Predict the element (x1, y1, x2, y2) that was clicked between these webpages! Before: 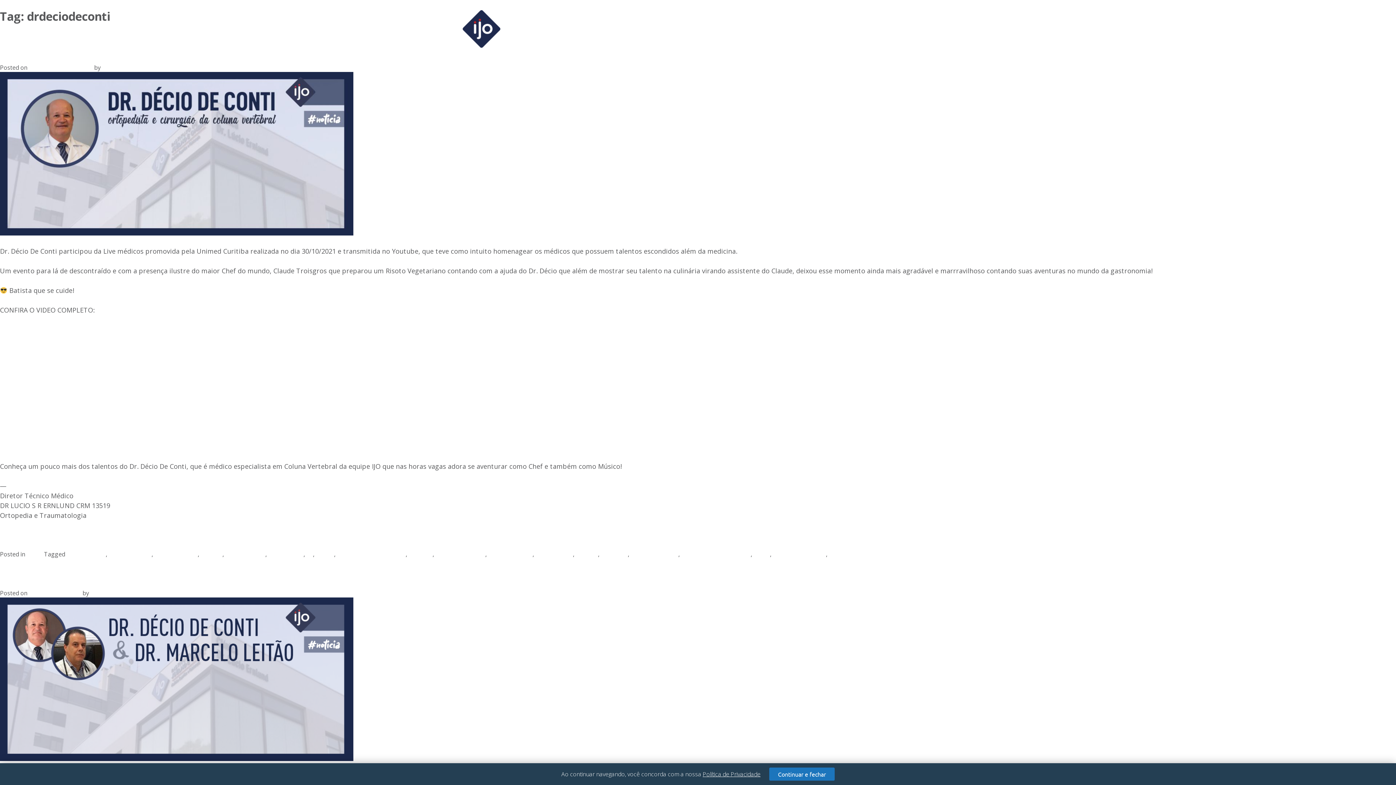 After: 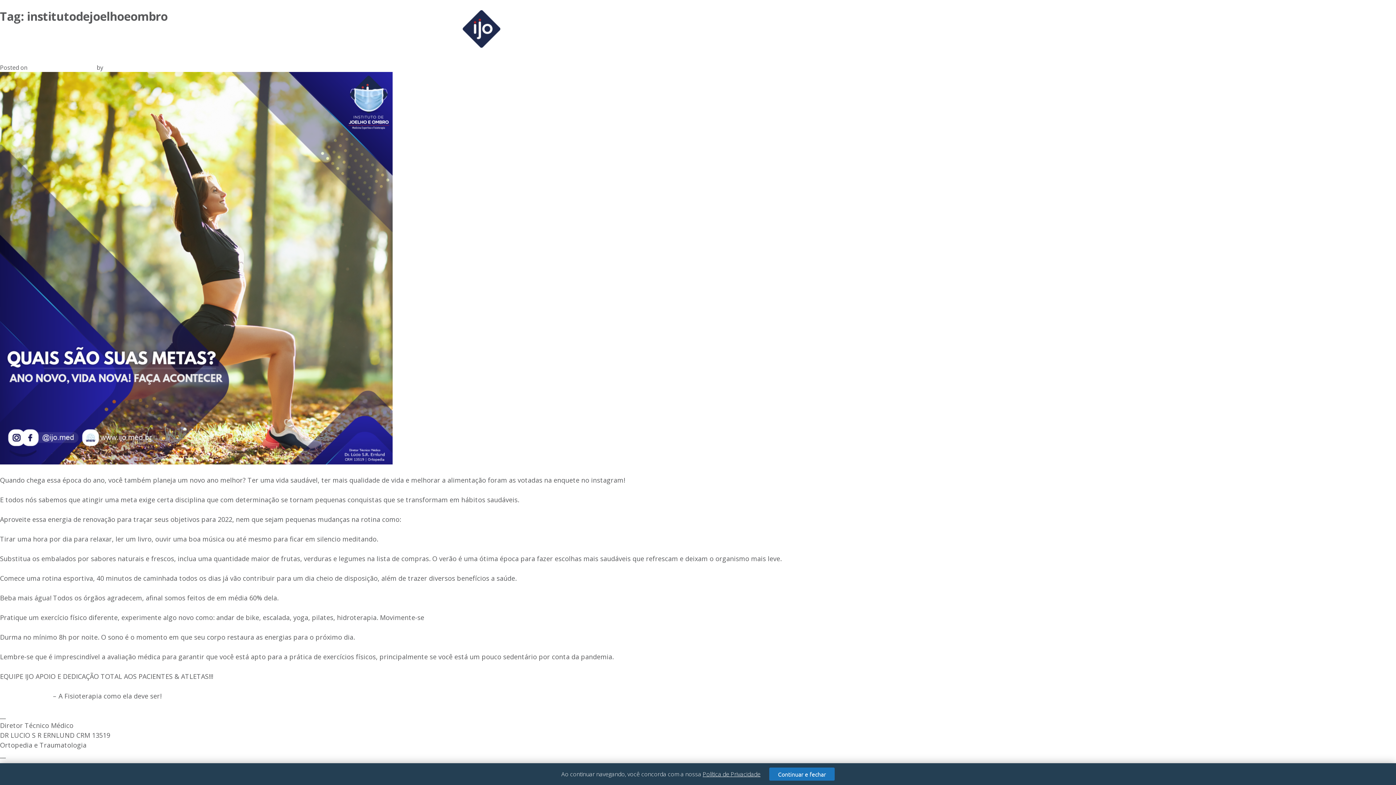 Action: bbox: (337, 550, 405, 558) label: institutodejoelhoeombro